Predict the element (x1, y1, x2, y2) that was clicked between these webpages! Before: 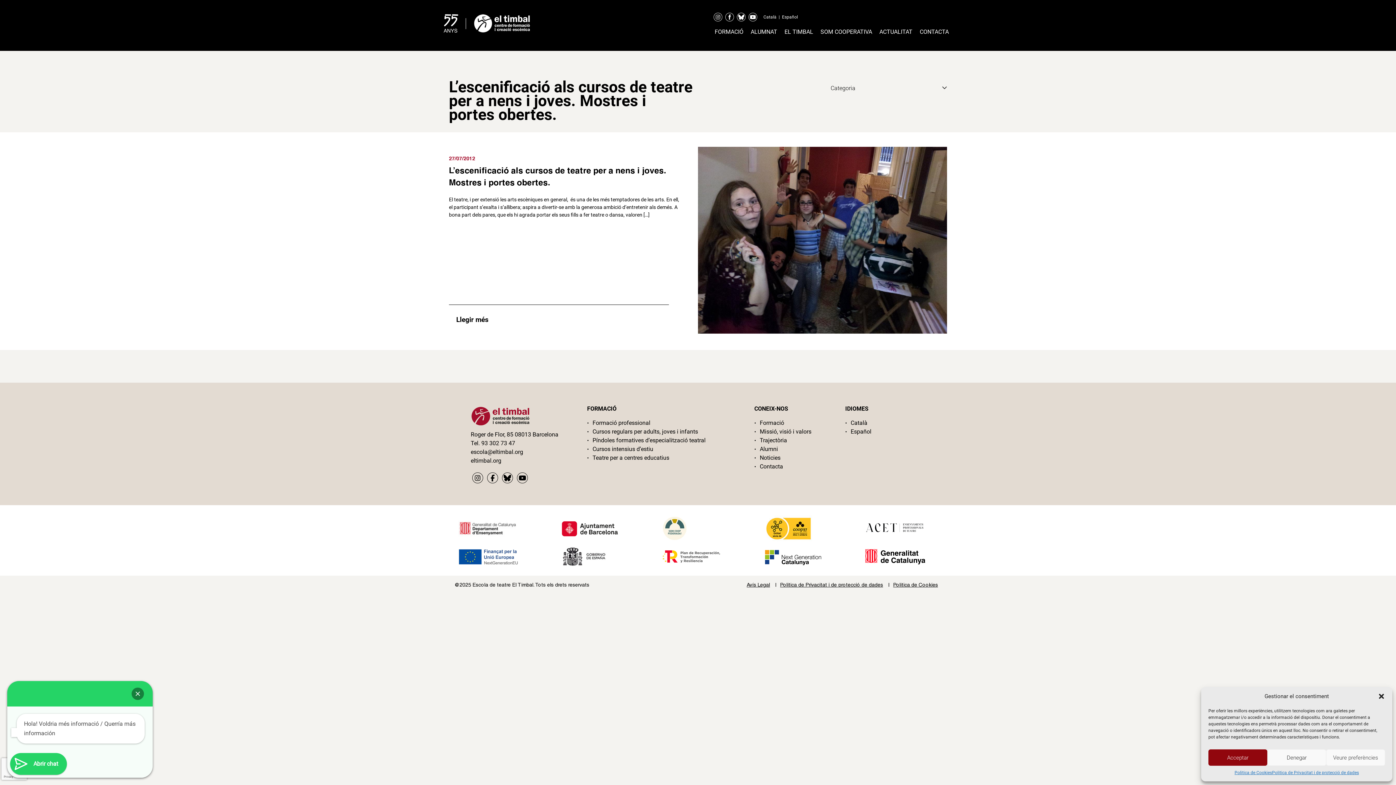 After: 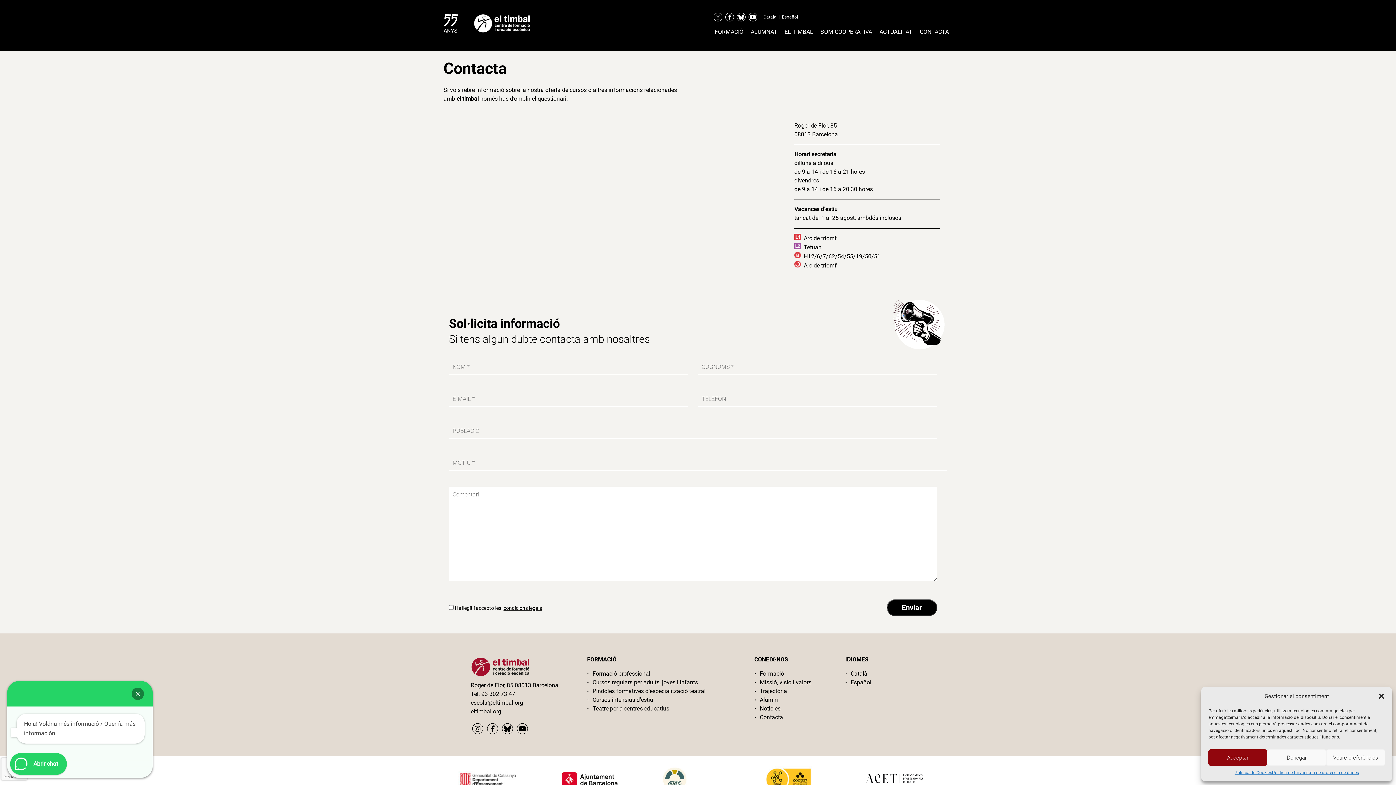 Action: label: Contacta bbox: (754, 462, 834, 471)